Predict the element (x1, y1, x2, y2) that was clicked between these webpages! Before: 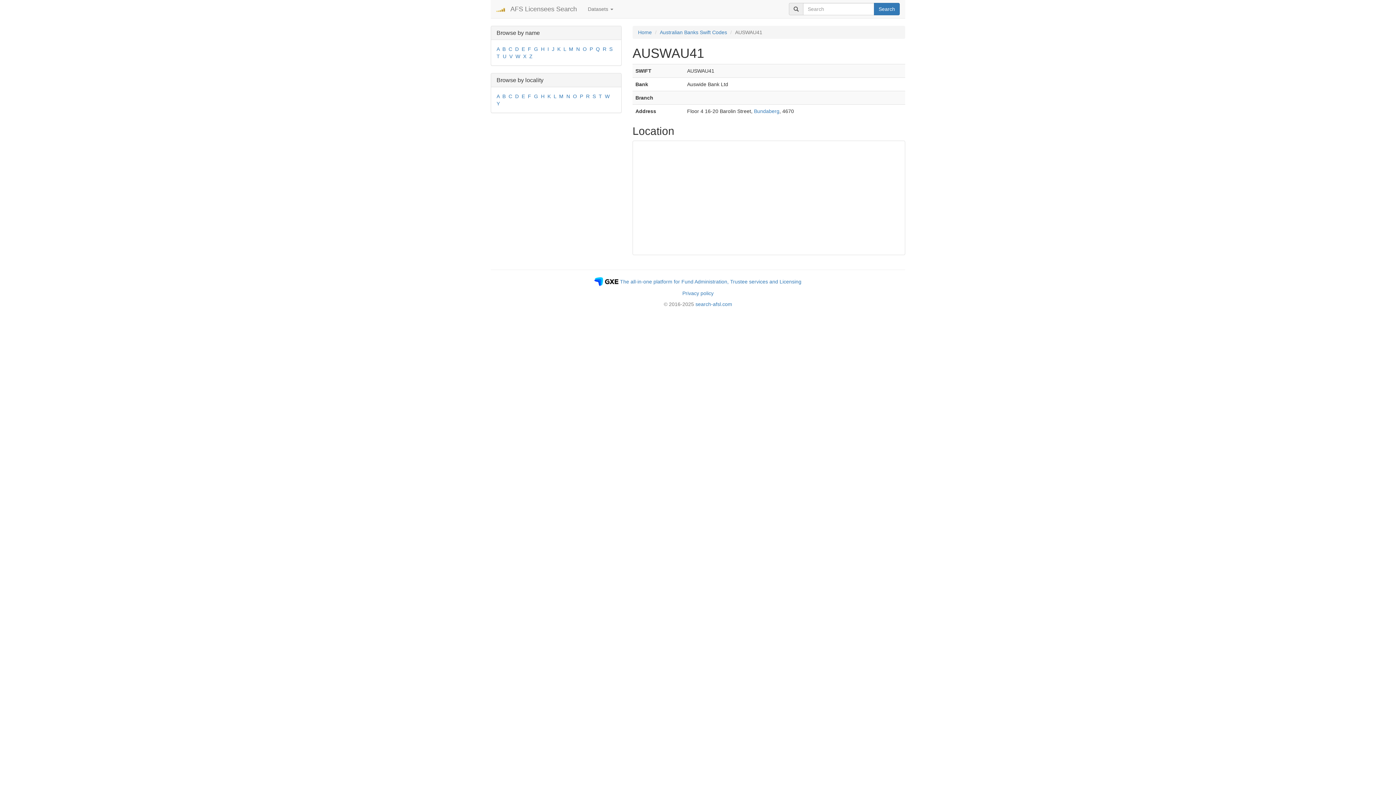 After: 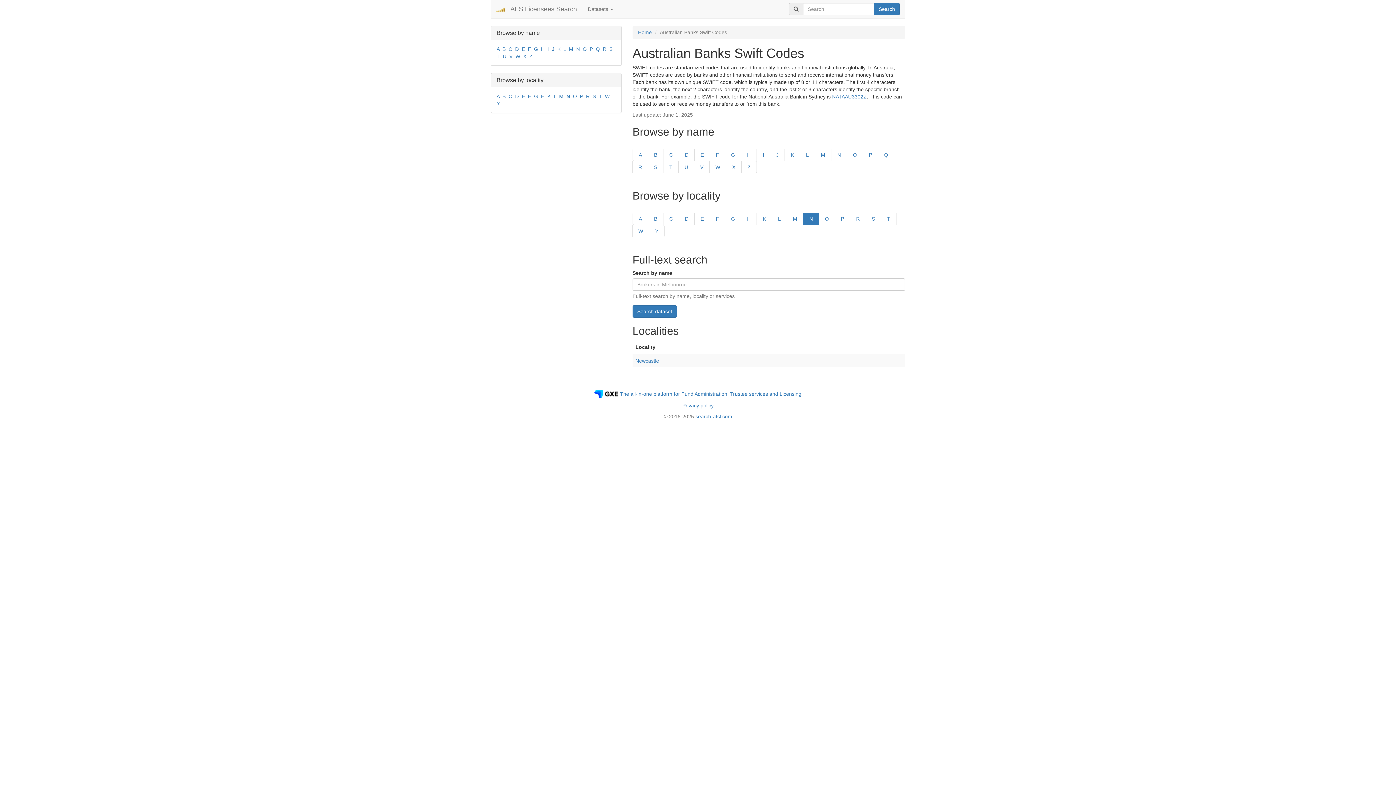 Action: label: N bbox: (566, 93, 570, 99)